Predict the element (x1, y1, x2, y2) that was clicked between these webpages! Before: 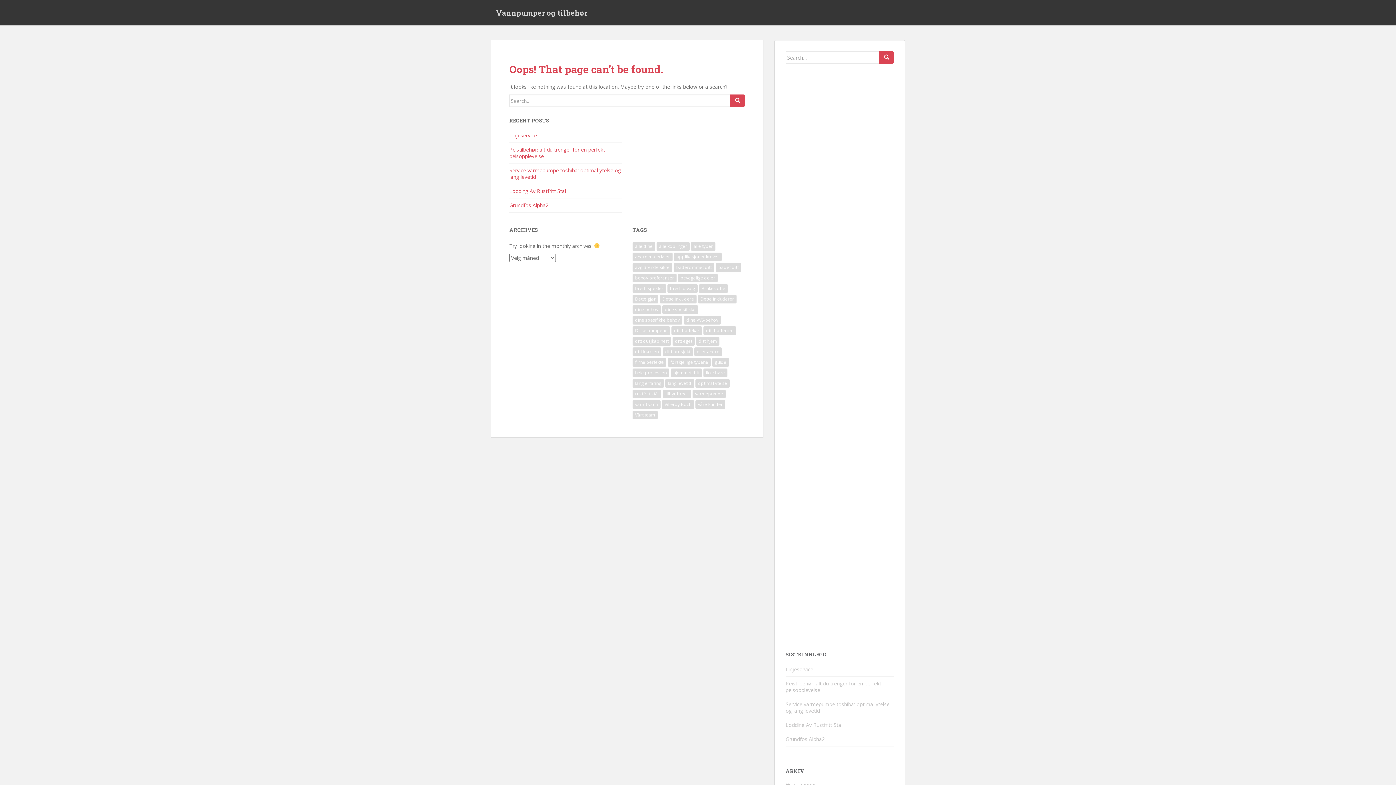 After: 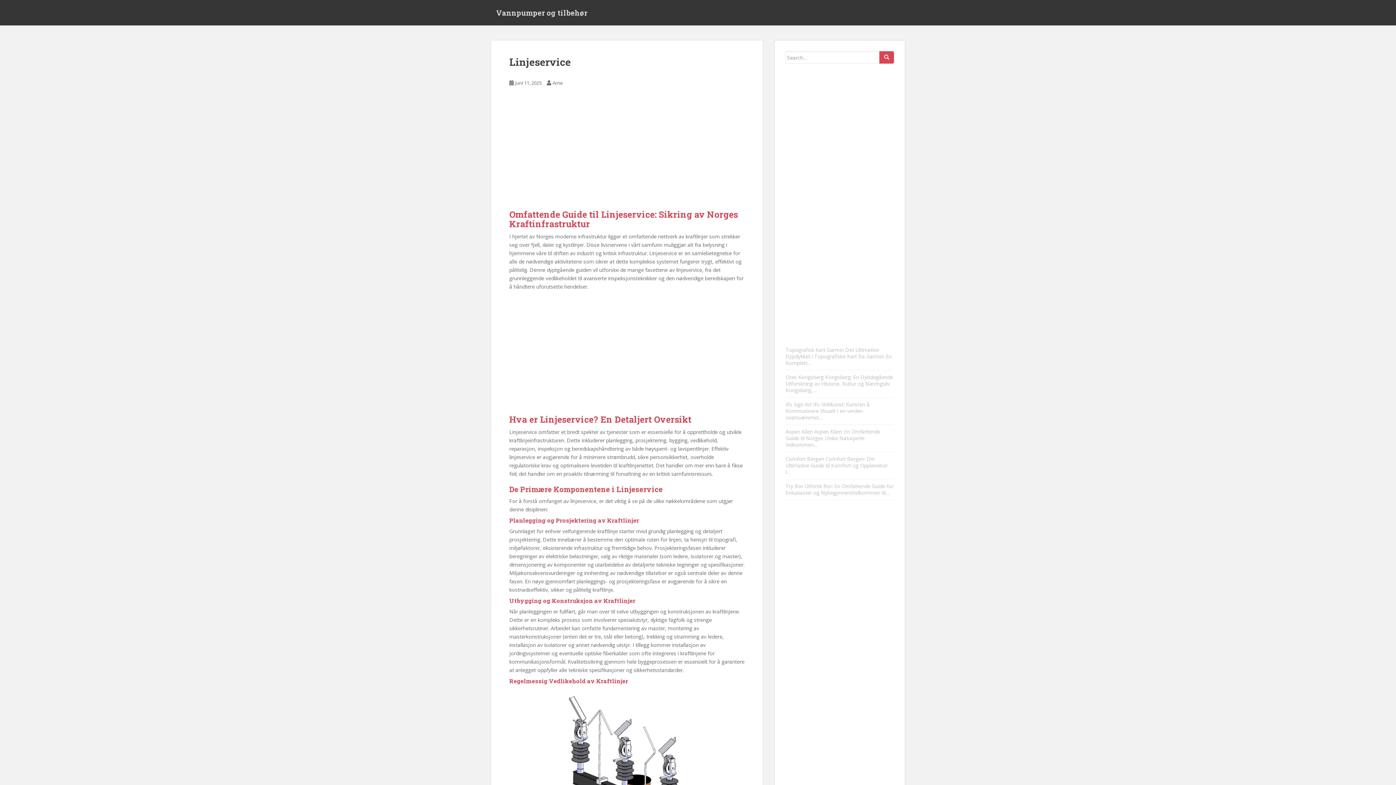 Action: bbox: (785, 666, 813, 673) label: Linjeservice